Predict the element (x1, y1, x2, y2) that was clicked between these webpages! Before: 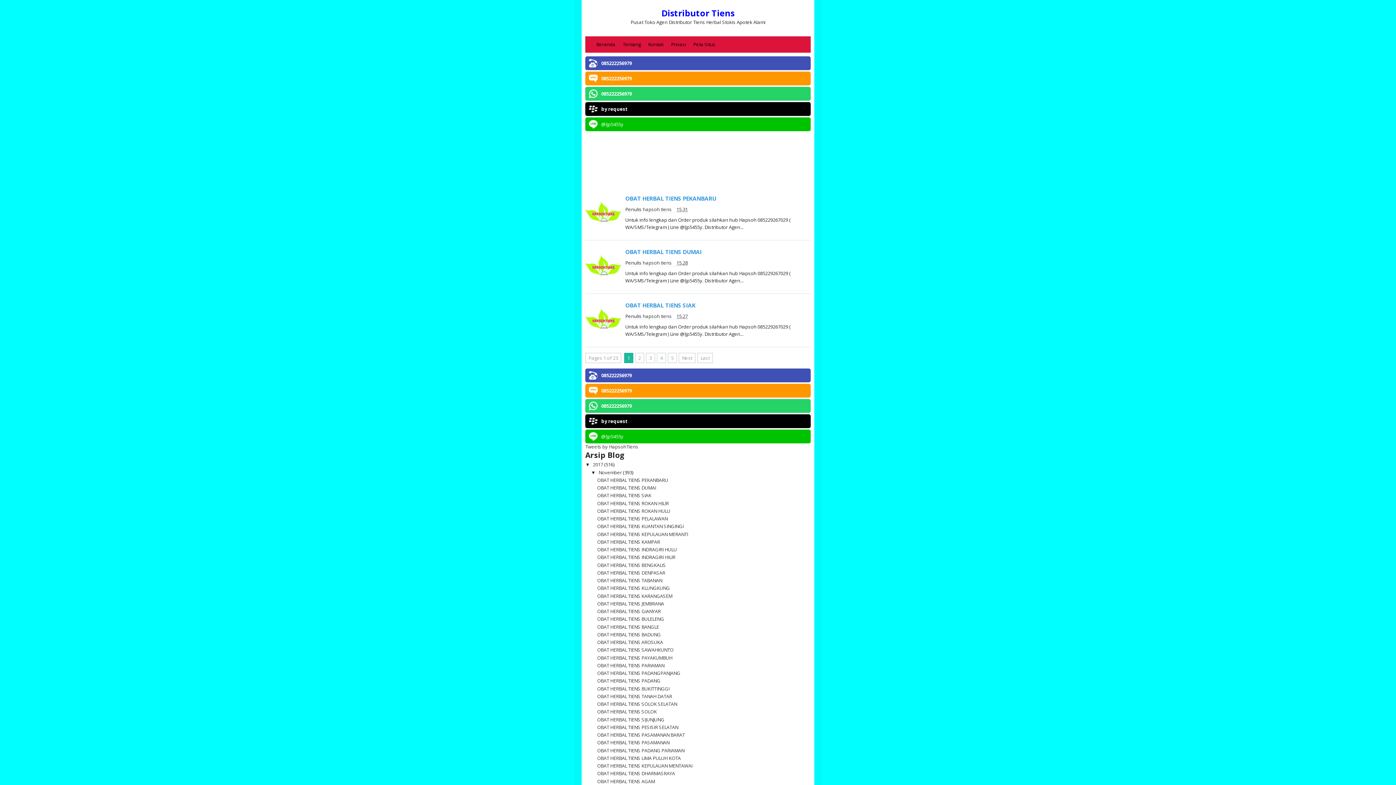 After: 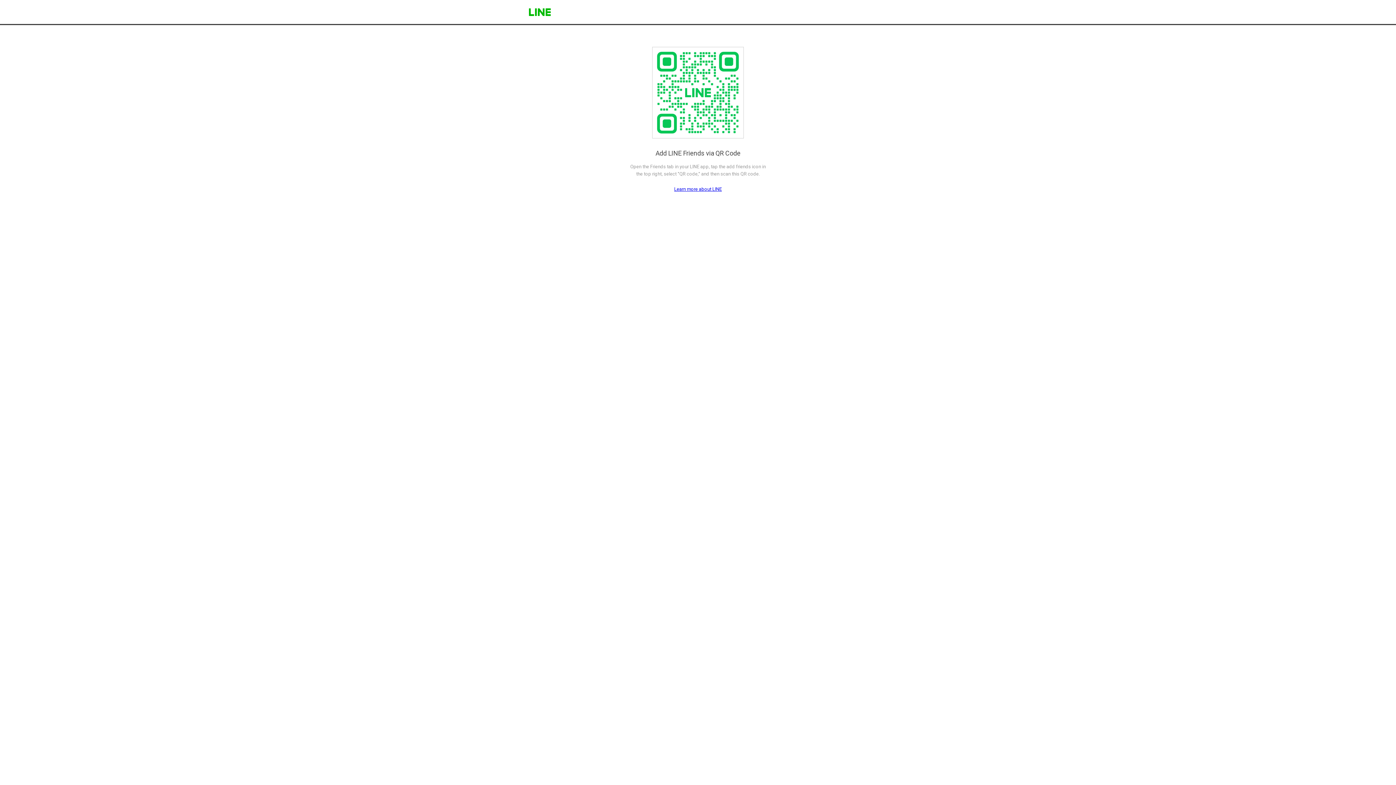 Action: label: @ljp5455y bbox: (585, 429, 810, 443)